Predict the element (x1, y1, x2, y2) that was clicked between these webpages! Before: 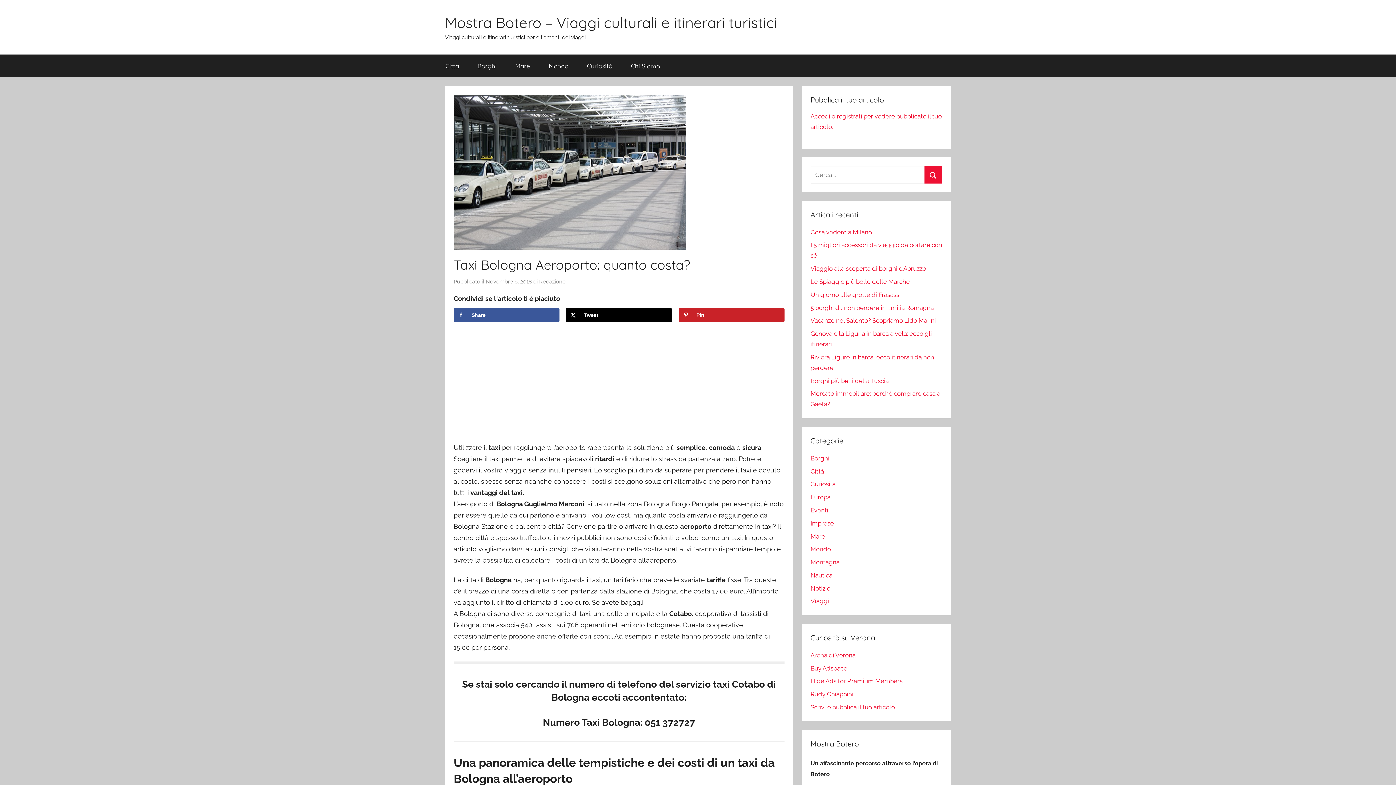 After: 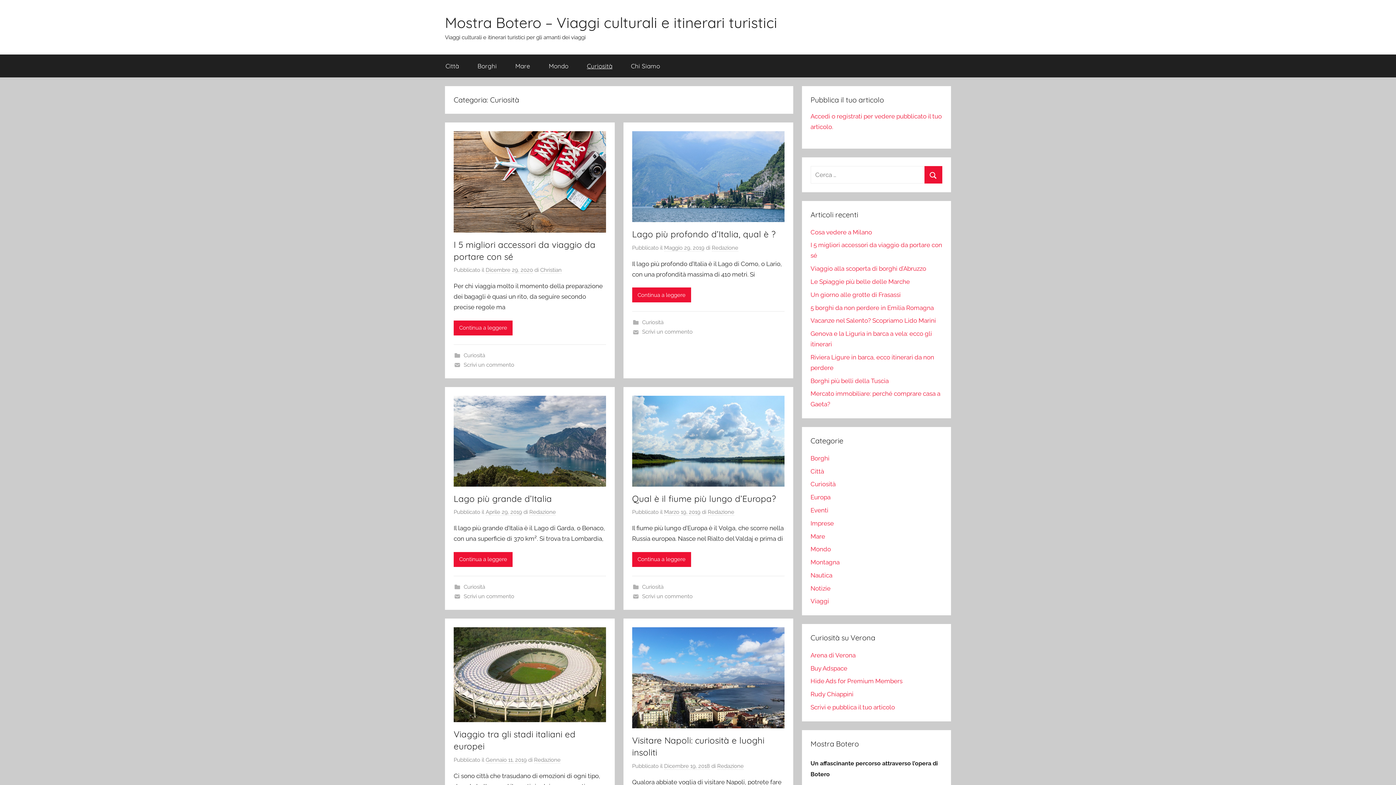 Action: label: Curiosità bbox: (577, 54, 621, 77)